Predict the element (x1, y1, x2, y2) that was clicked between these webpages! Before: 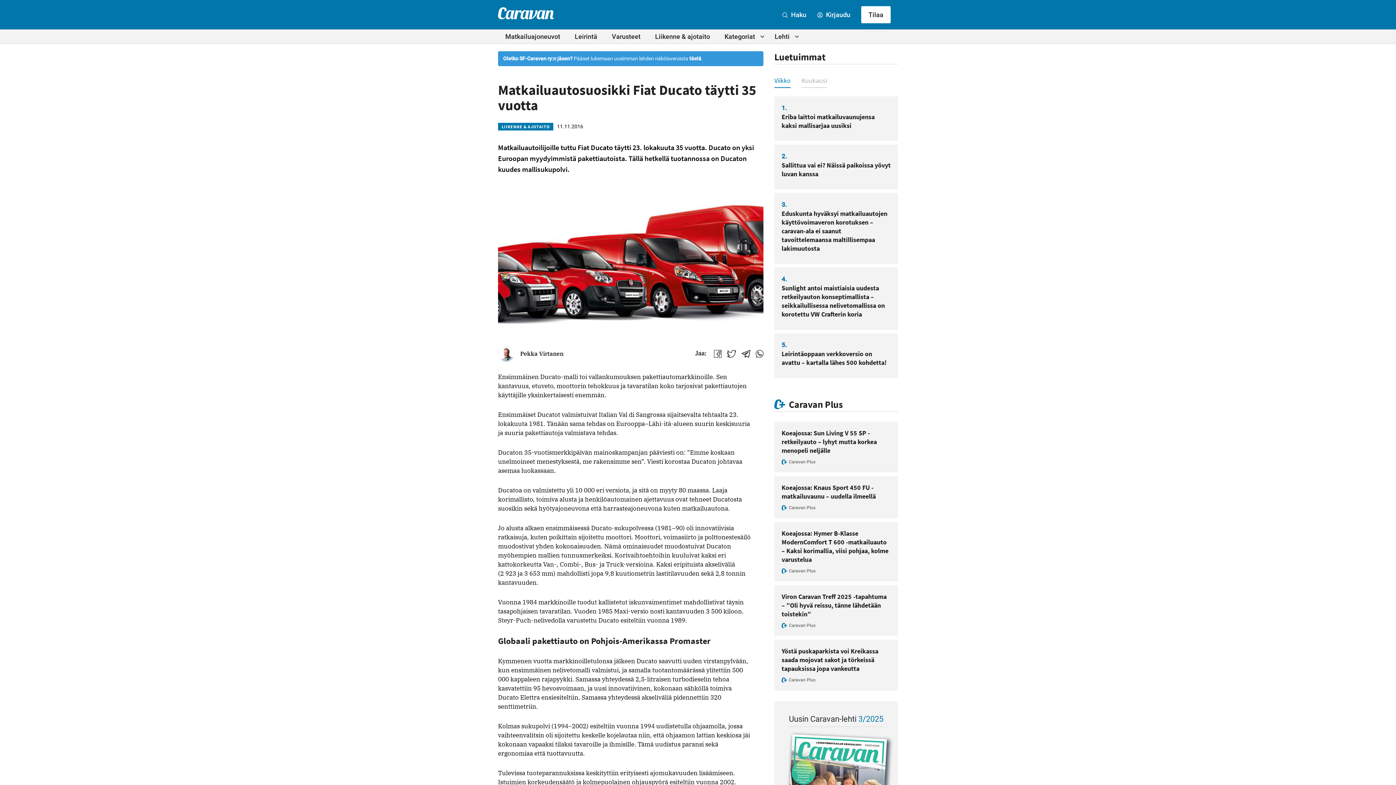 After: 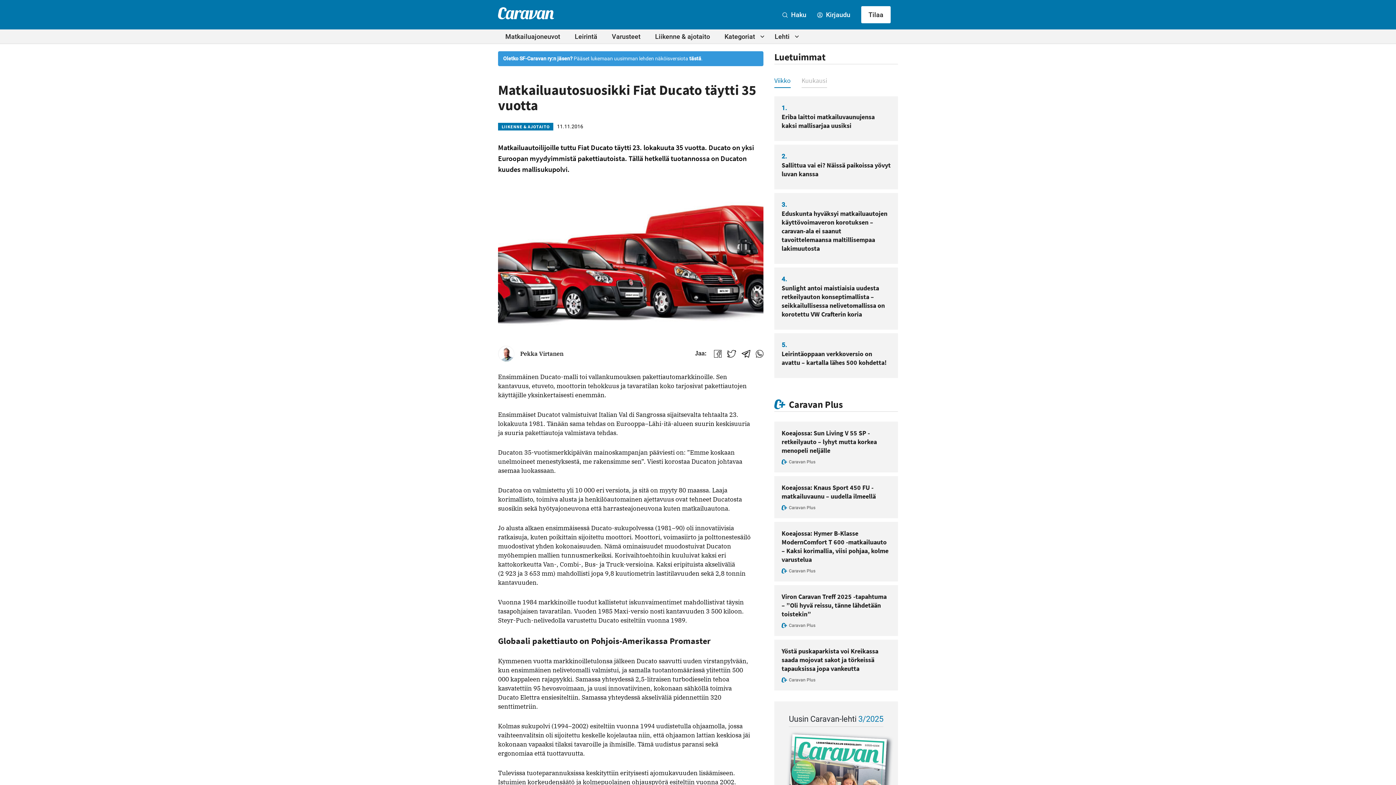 Action: label: Viikko bbox: (774, 74, 790, 88)